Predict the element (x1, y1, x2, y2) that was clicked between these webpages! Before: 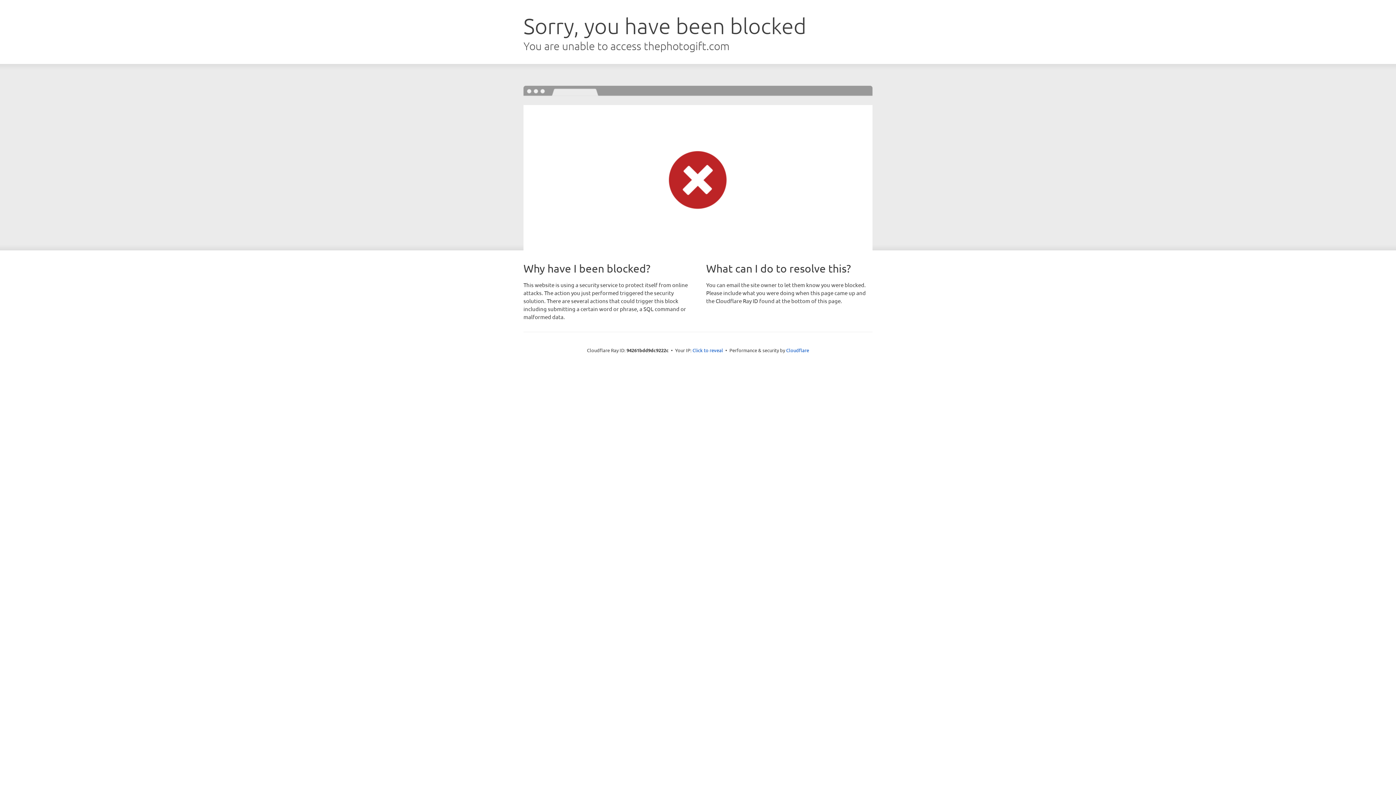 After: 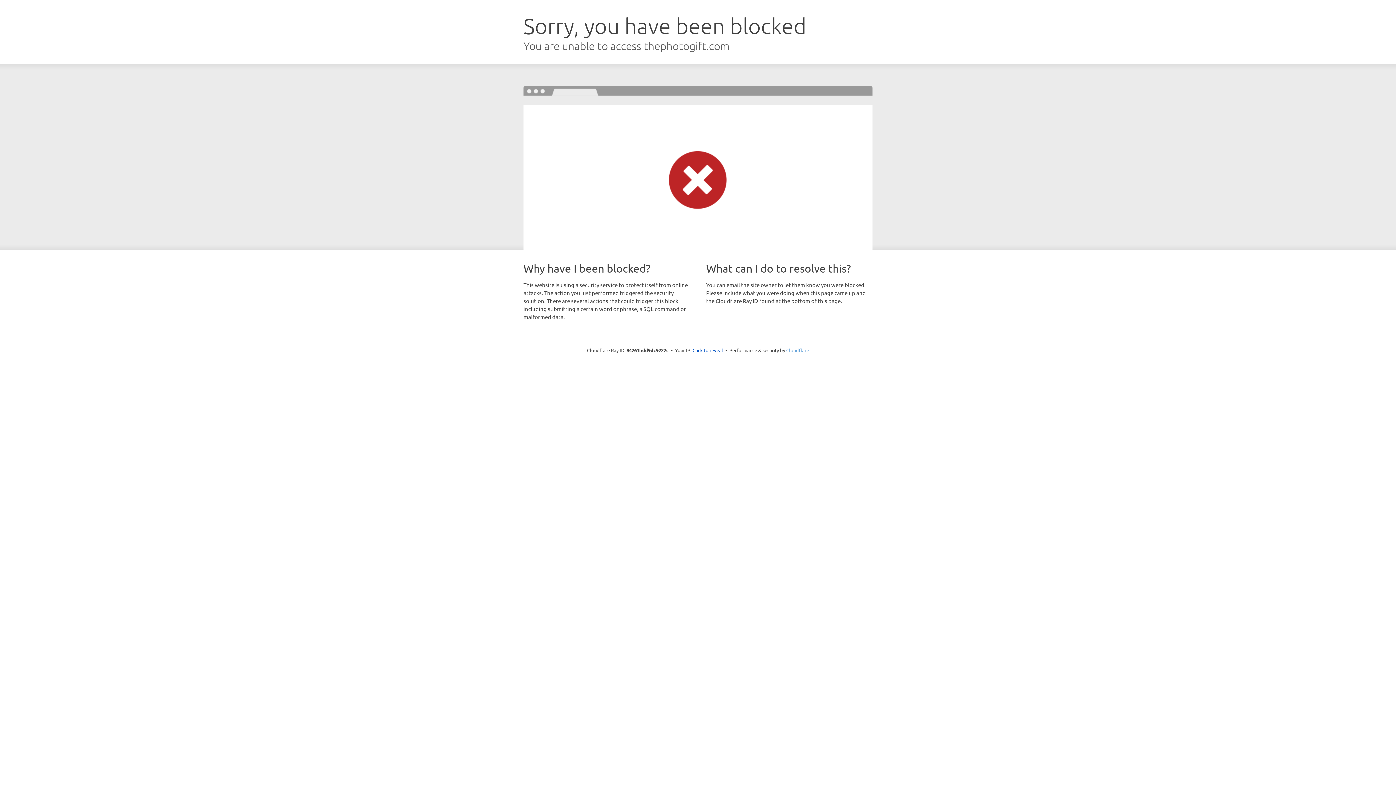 Action: bbox: (786, 347, 809, 353) label: Cloudflare